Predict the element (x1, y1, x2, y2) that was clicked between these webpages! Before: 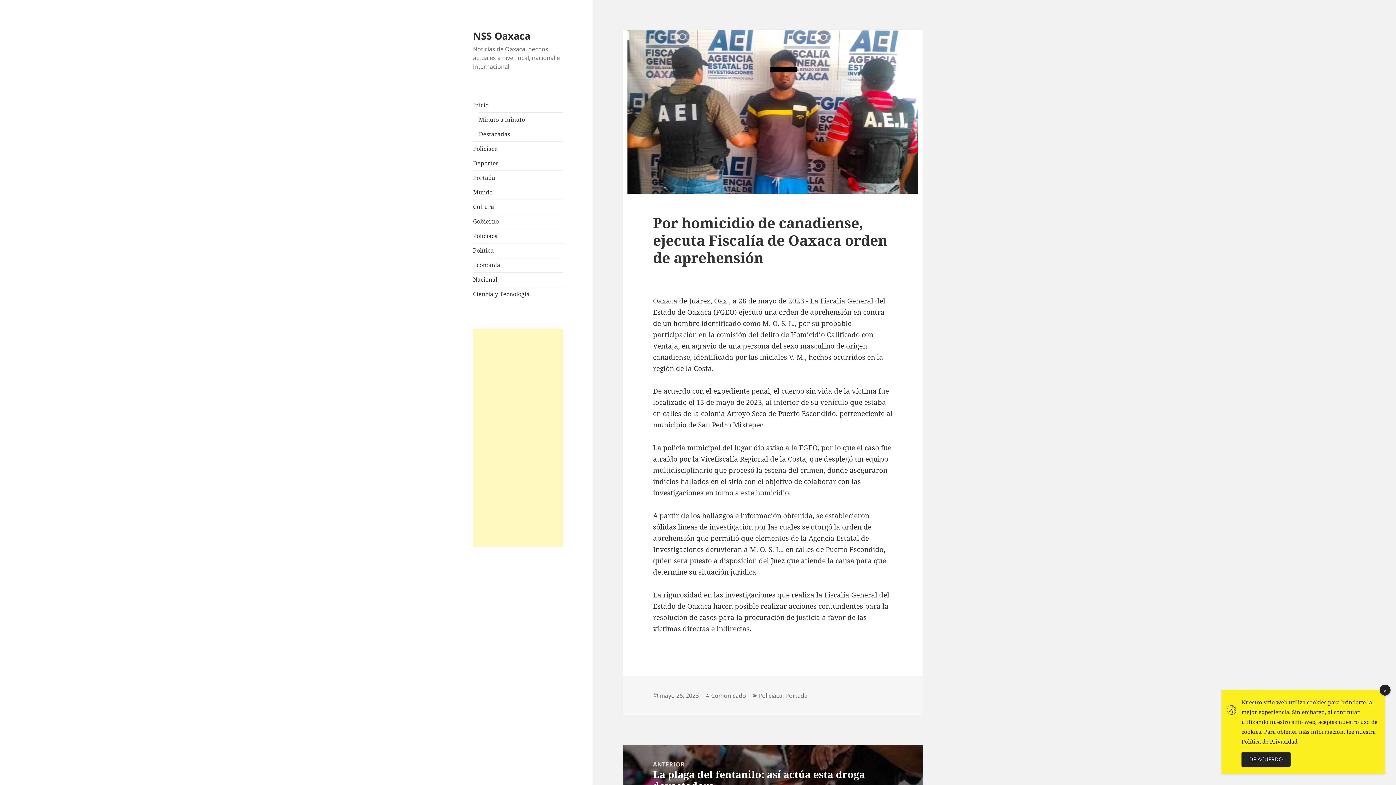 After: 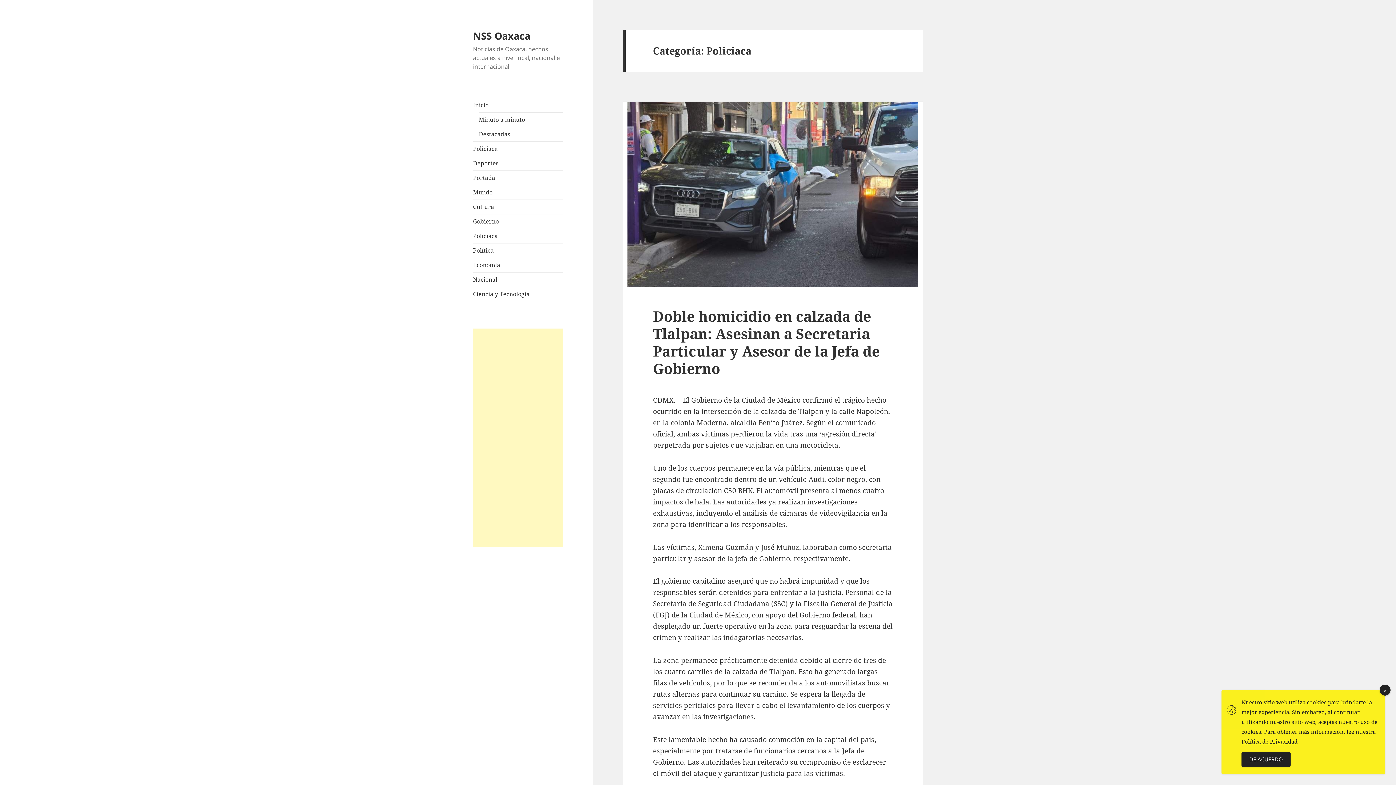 Action: label: Policiaca bbox: (473, 232, 497, 240)